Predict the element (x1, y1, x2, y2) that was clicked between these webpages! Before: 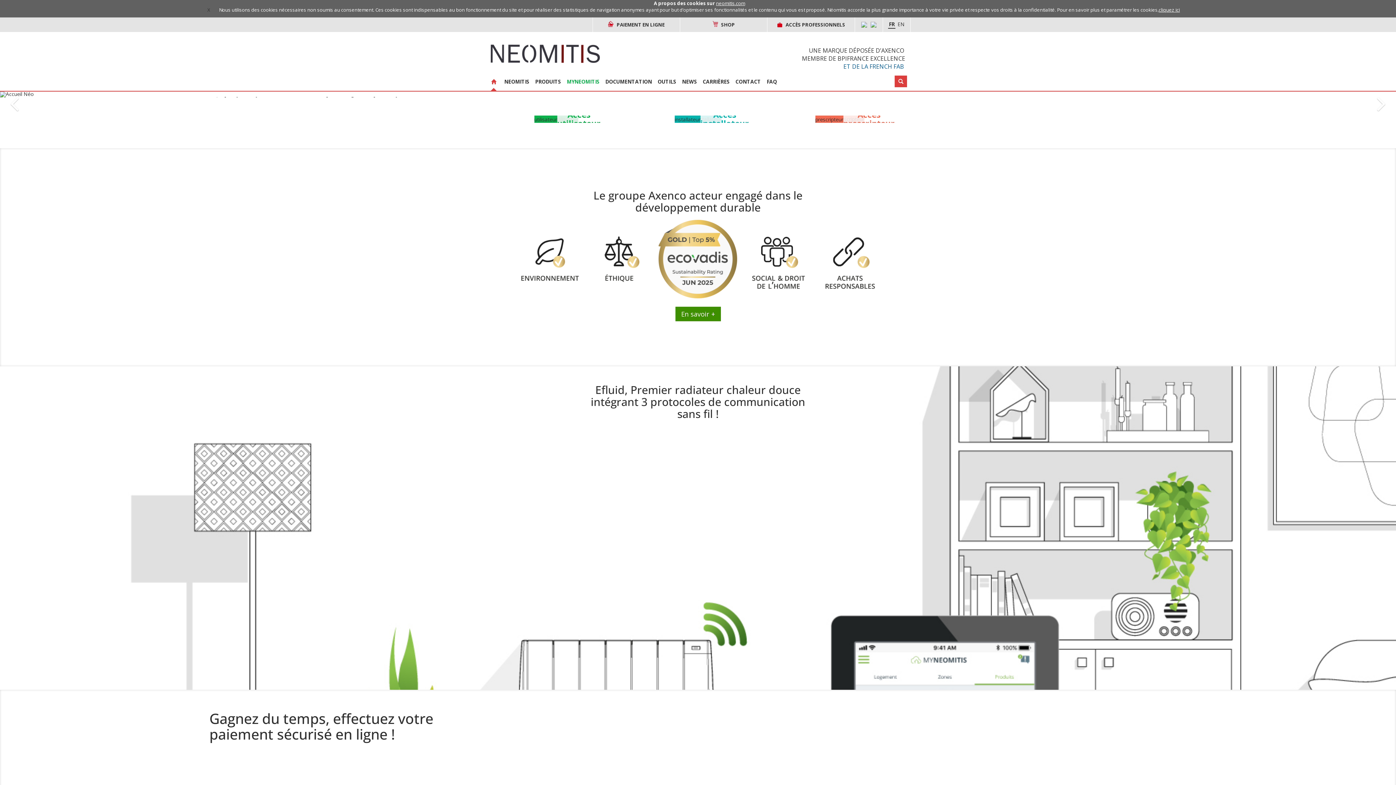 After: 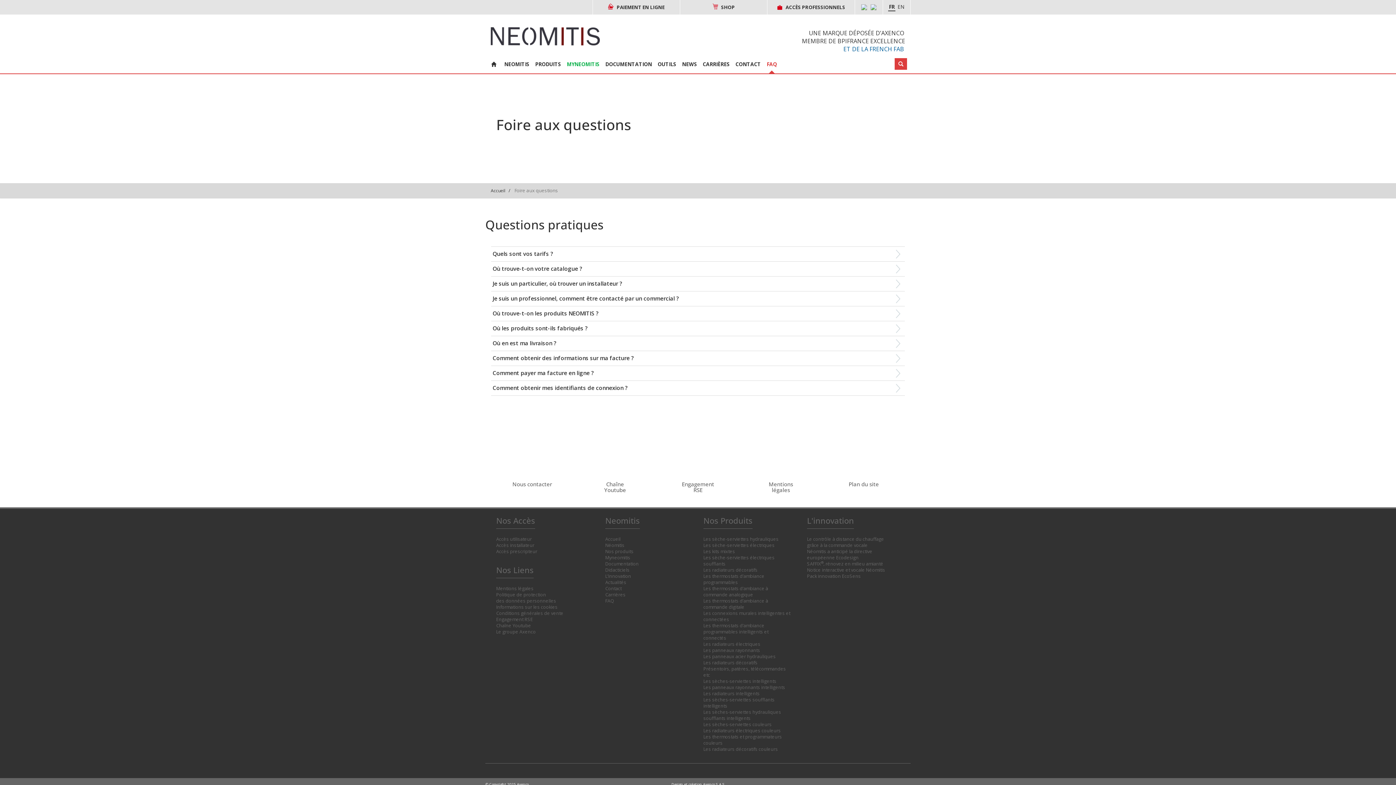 Action: bbox: (764, 72, 780, 90) label: FAQ